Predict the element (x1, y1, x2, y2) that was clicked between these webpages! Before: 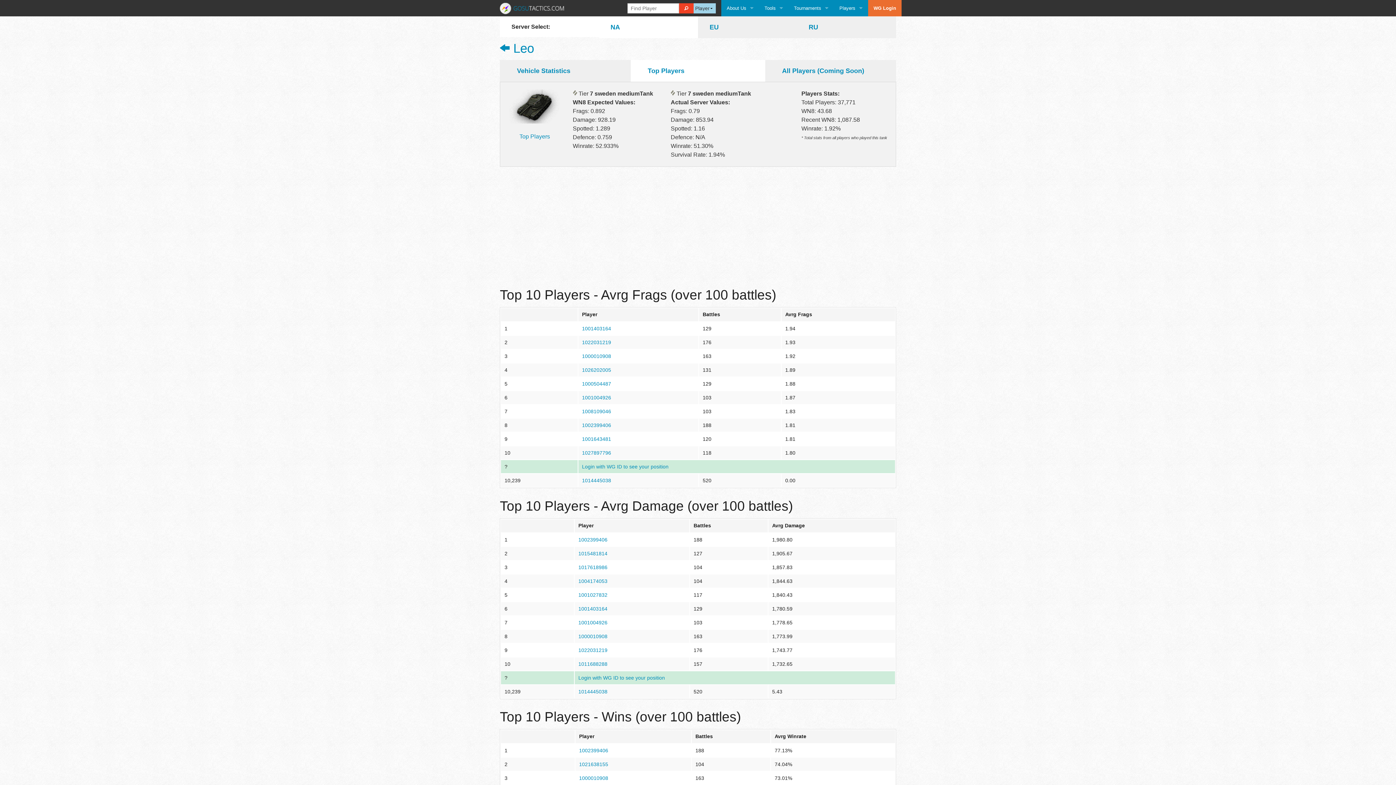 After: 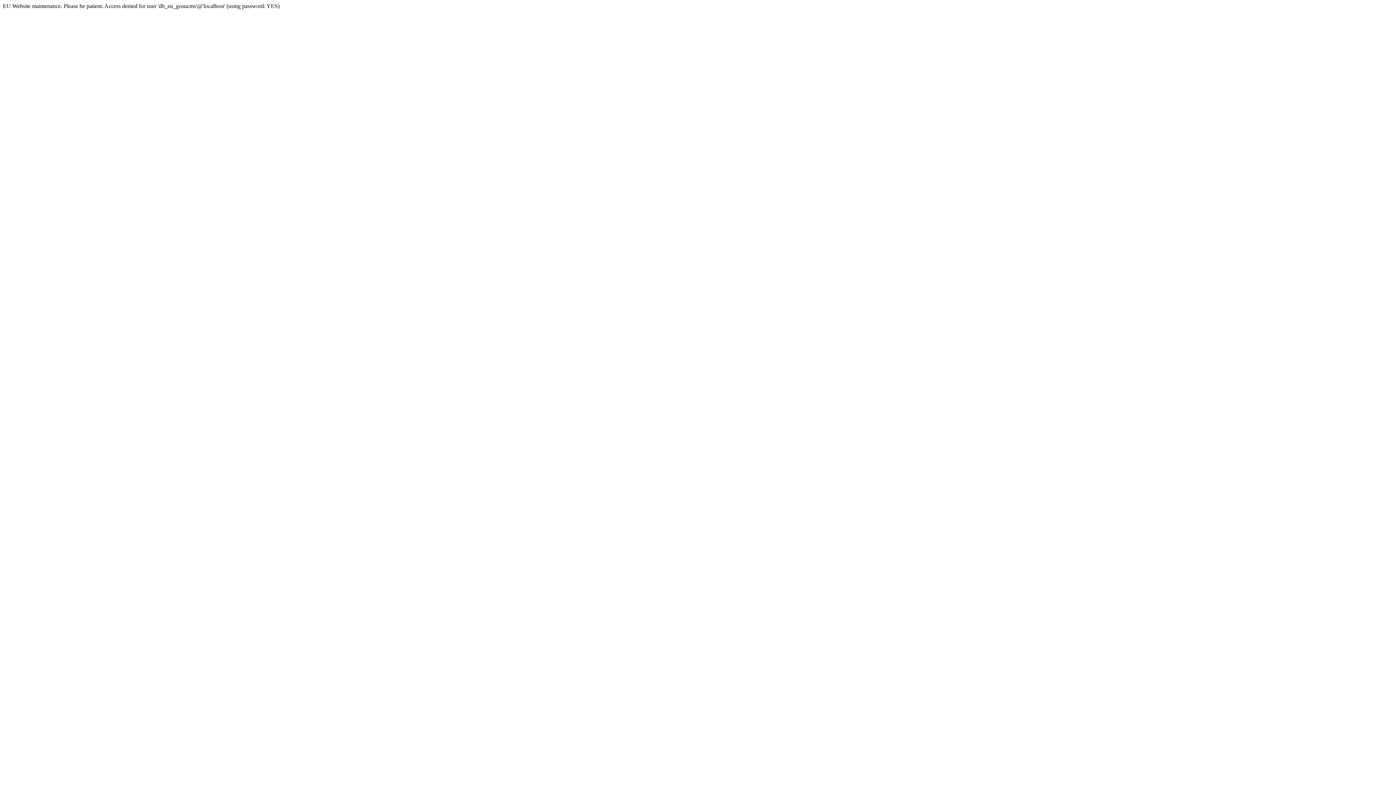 Action: bbox: (698, 16, 797, 38) label: EU